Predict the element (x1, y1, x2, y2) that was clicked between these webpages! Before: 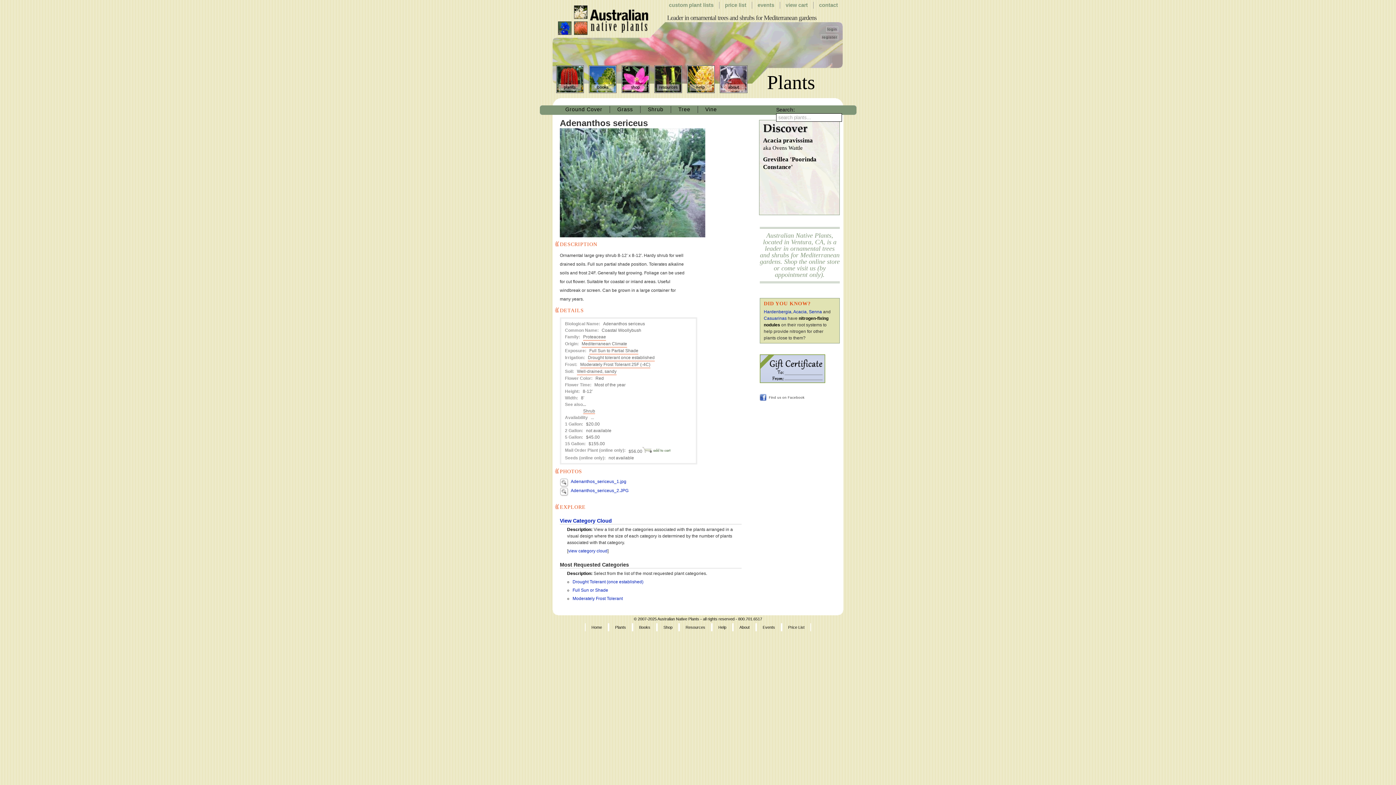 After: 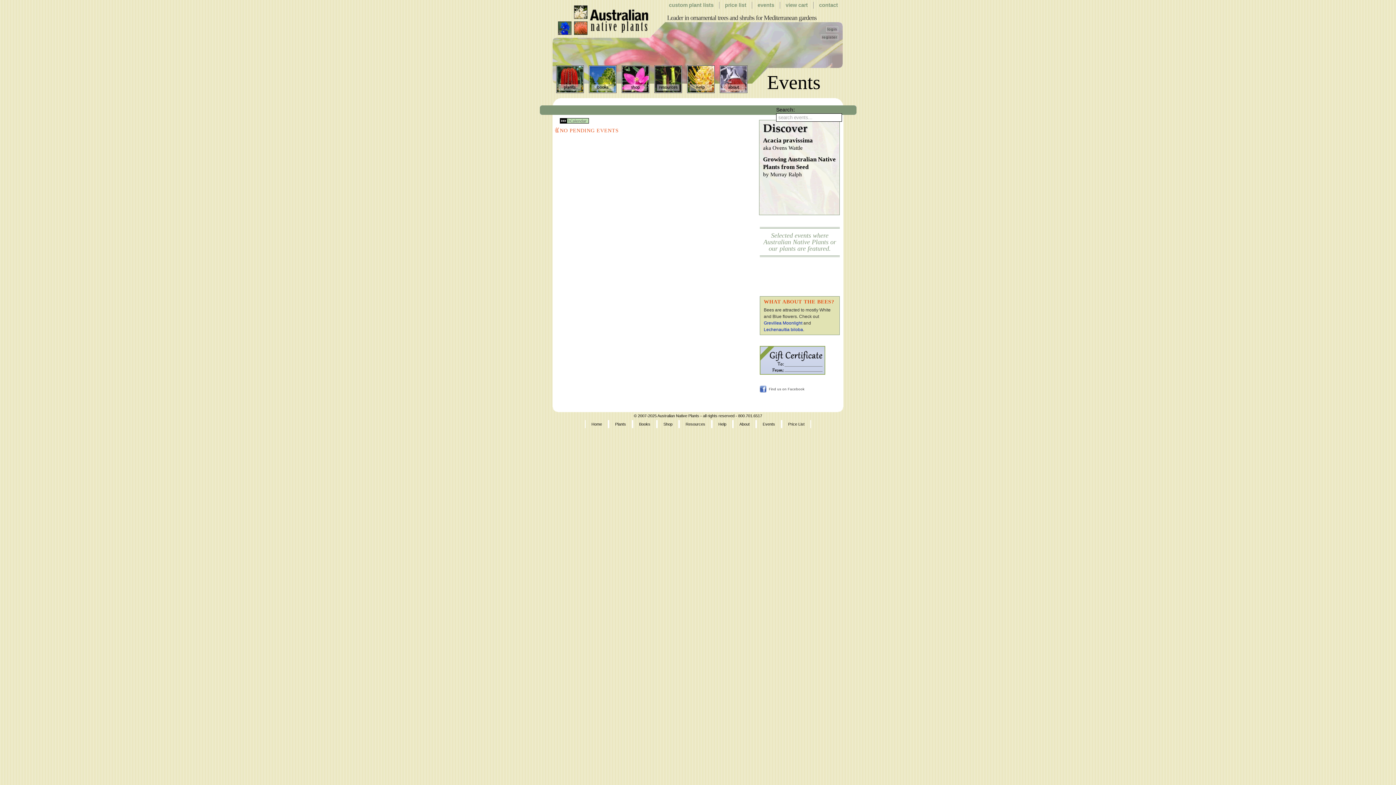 Action: label: events bbox: (757, 1, 774, 8)